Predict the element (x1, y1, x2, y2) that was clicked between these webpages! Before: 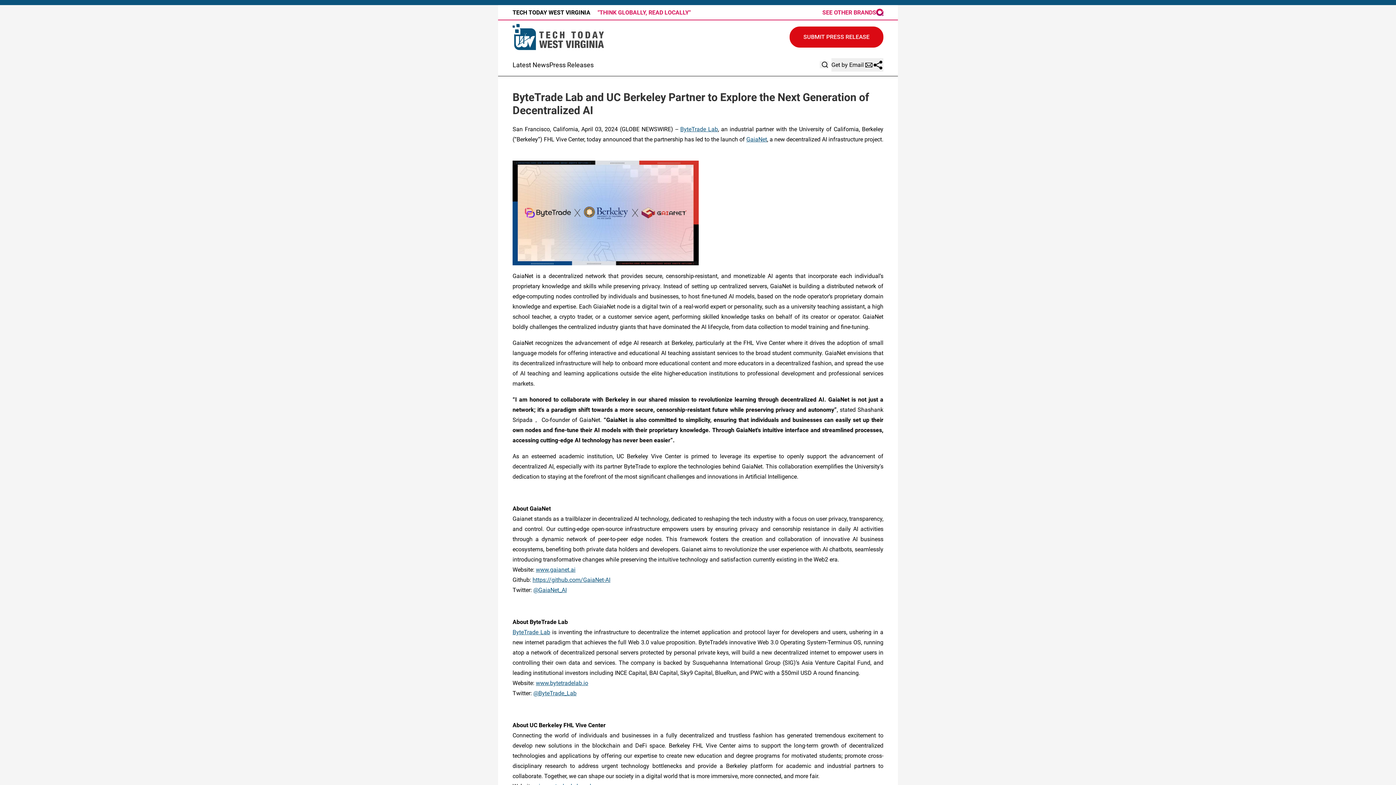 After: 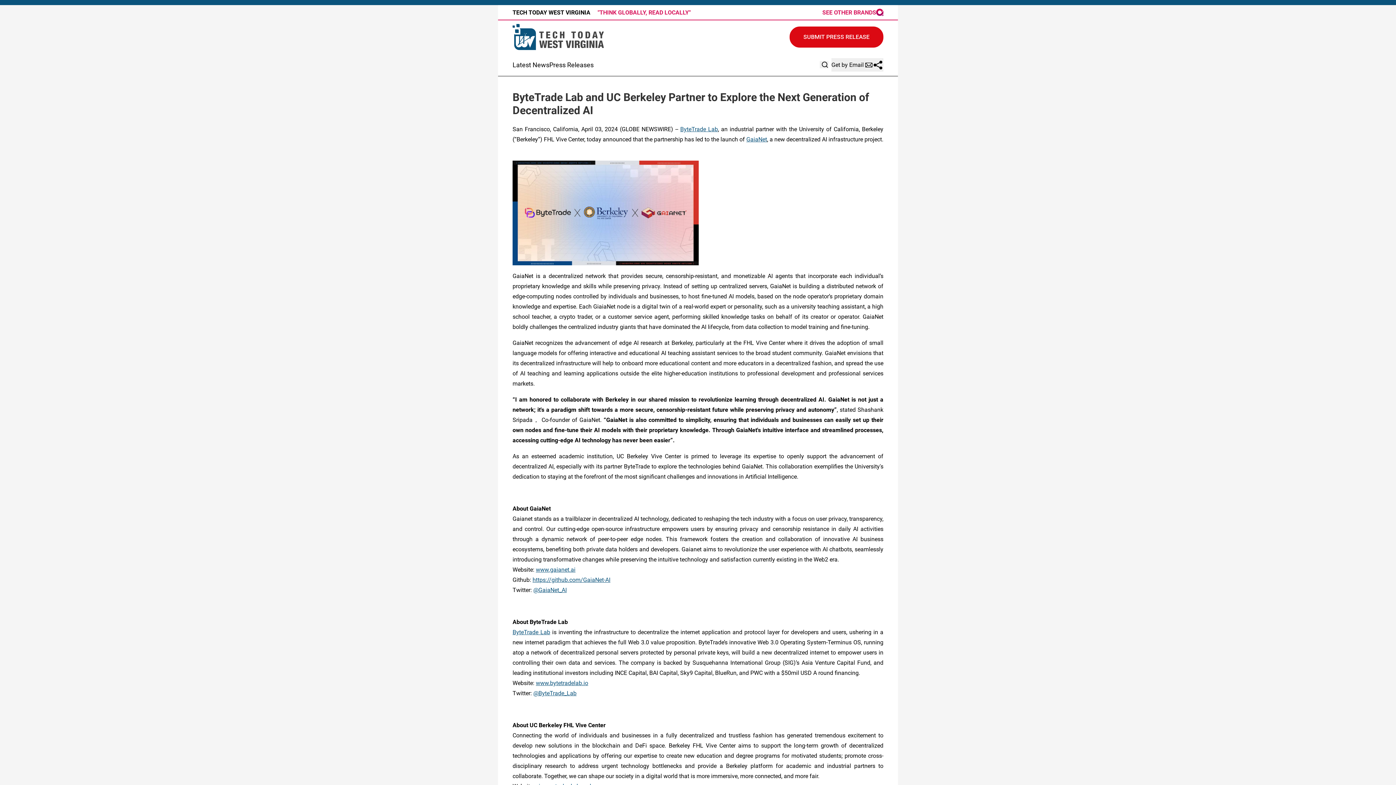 Action: label: @GaiaNet_AI bbox: (533, 587, 566, 593)